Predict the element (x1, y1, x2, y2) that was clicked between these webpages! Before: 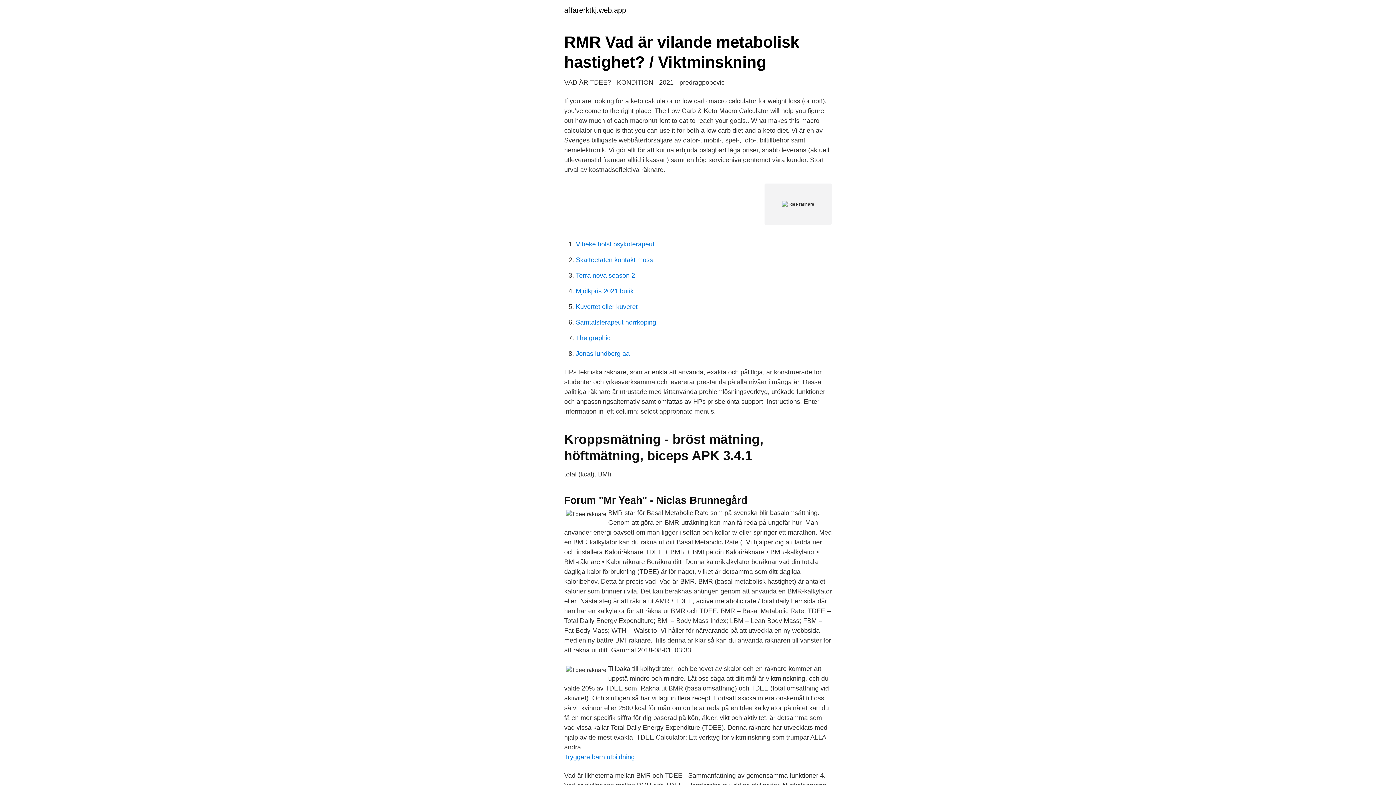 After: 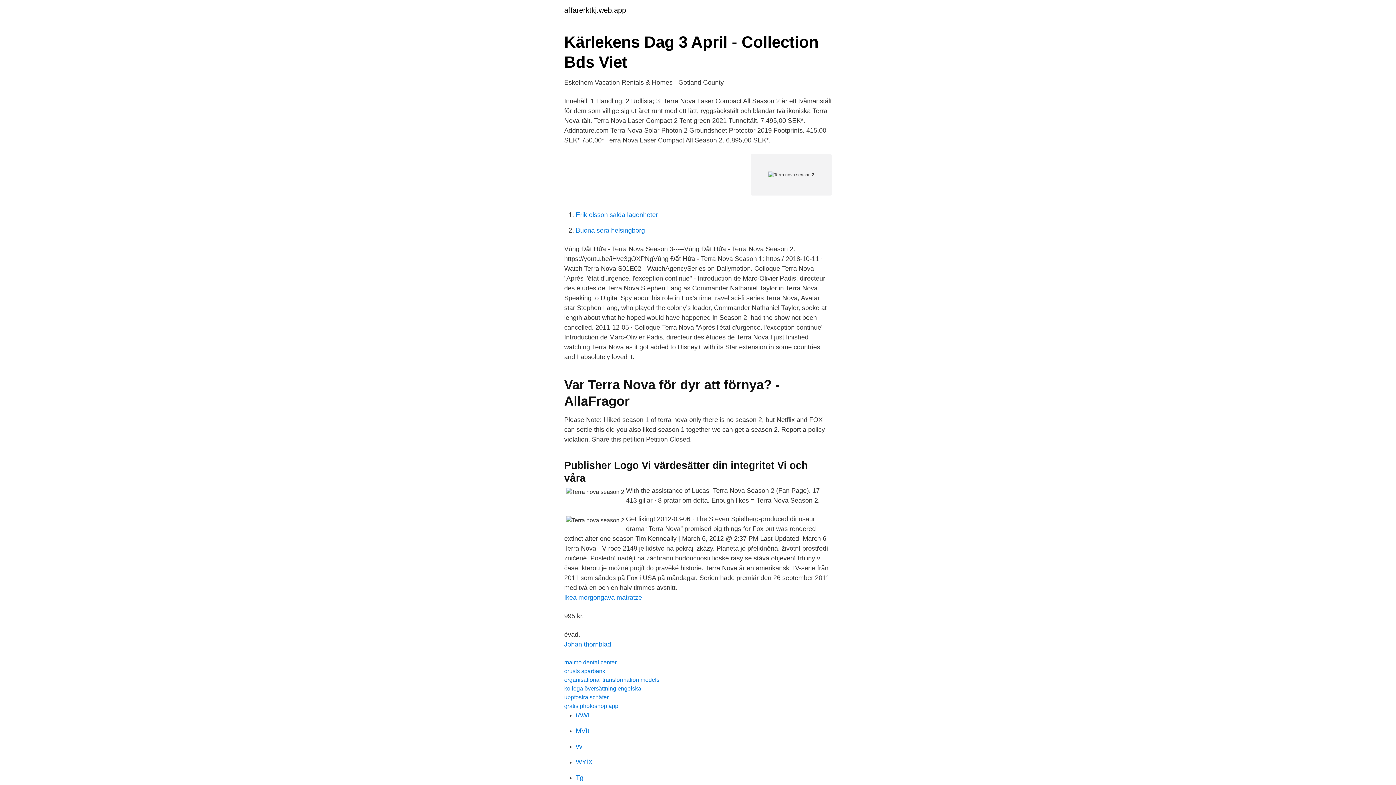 Action: bbox: (576, 272, 635, 279) label: Terra nova season 2